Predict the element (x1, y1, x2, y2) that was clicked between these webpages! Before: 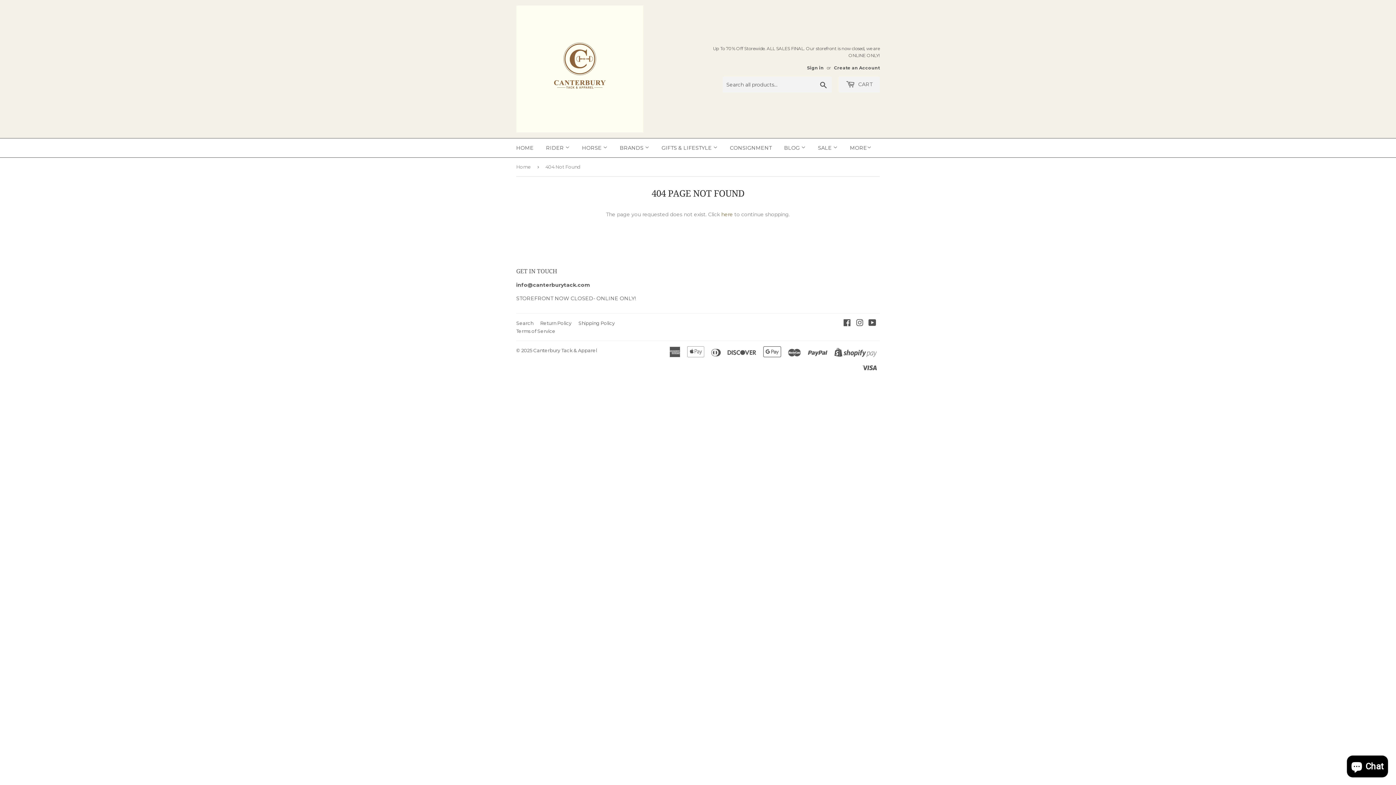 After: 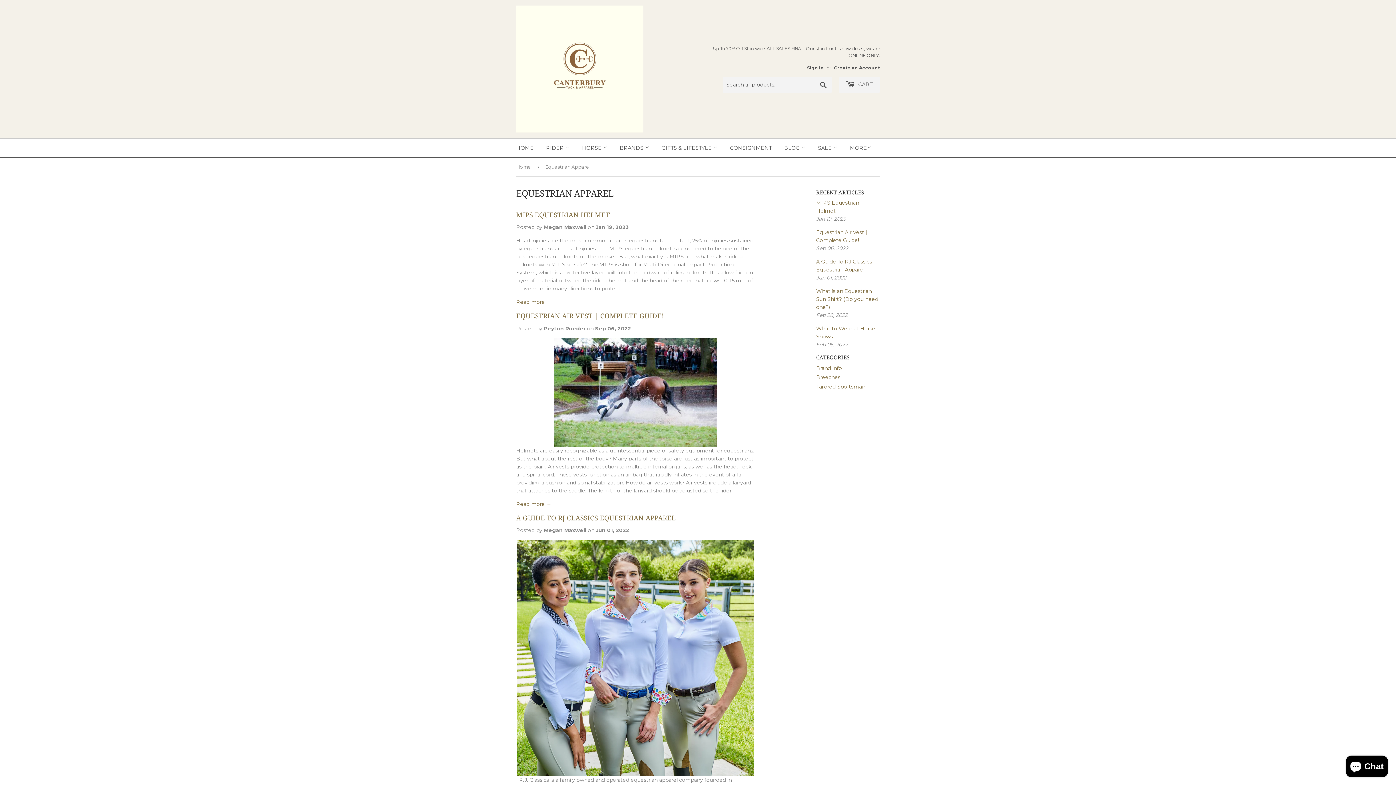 Action: label: BLOG  bbox: (778, 138, 811, 157)